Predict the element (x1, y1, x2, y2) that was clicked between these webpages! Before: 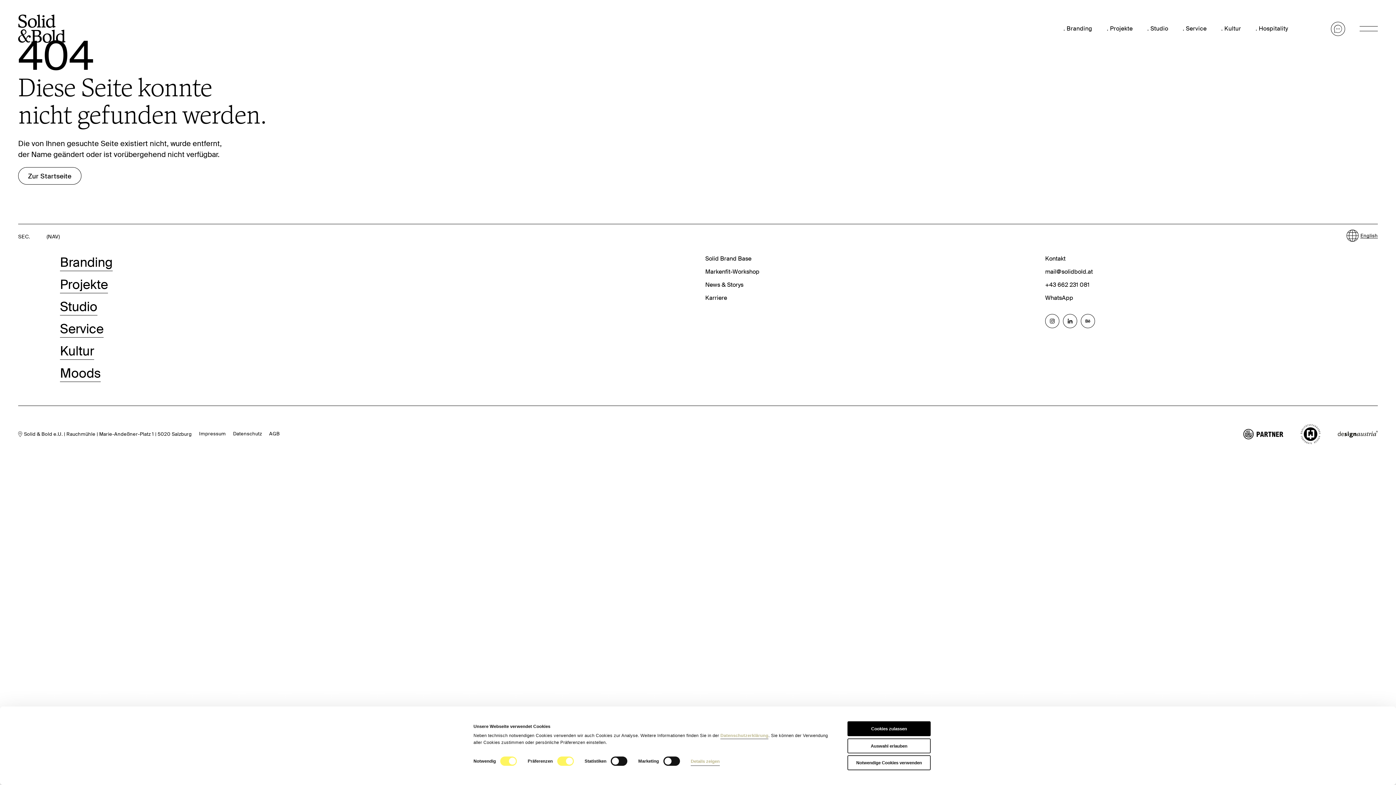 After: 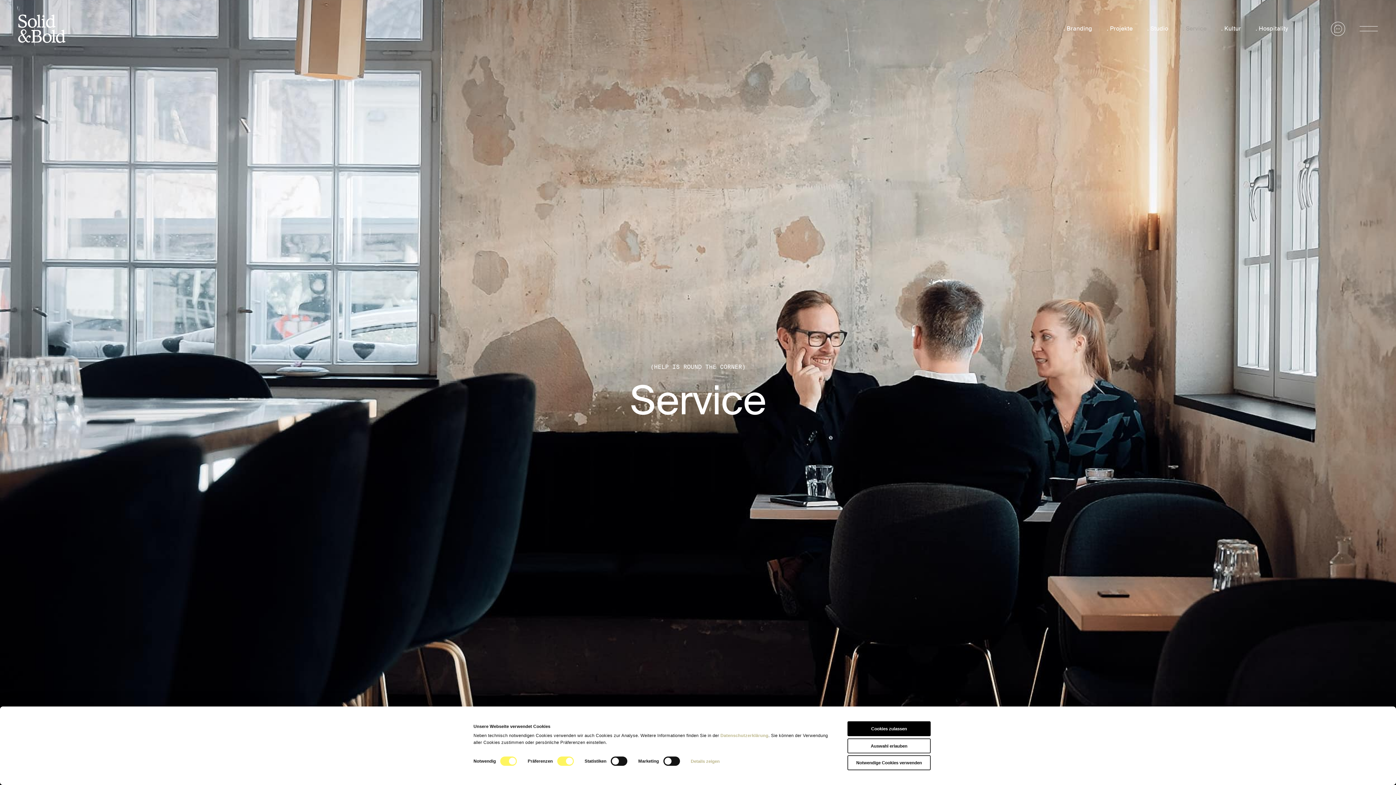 Action: bbox: (60, 321, 103, 337) label: Service